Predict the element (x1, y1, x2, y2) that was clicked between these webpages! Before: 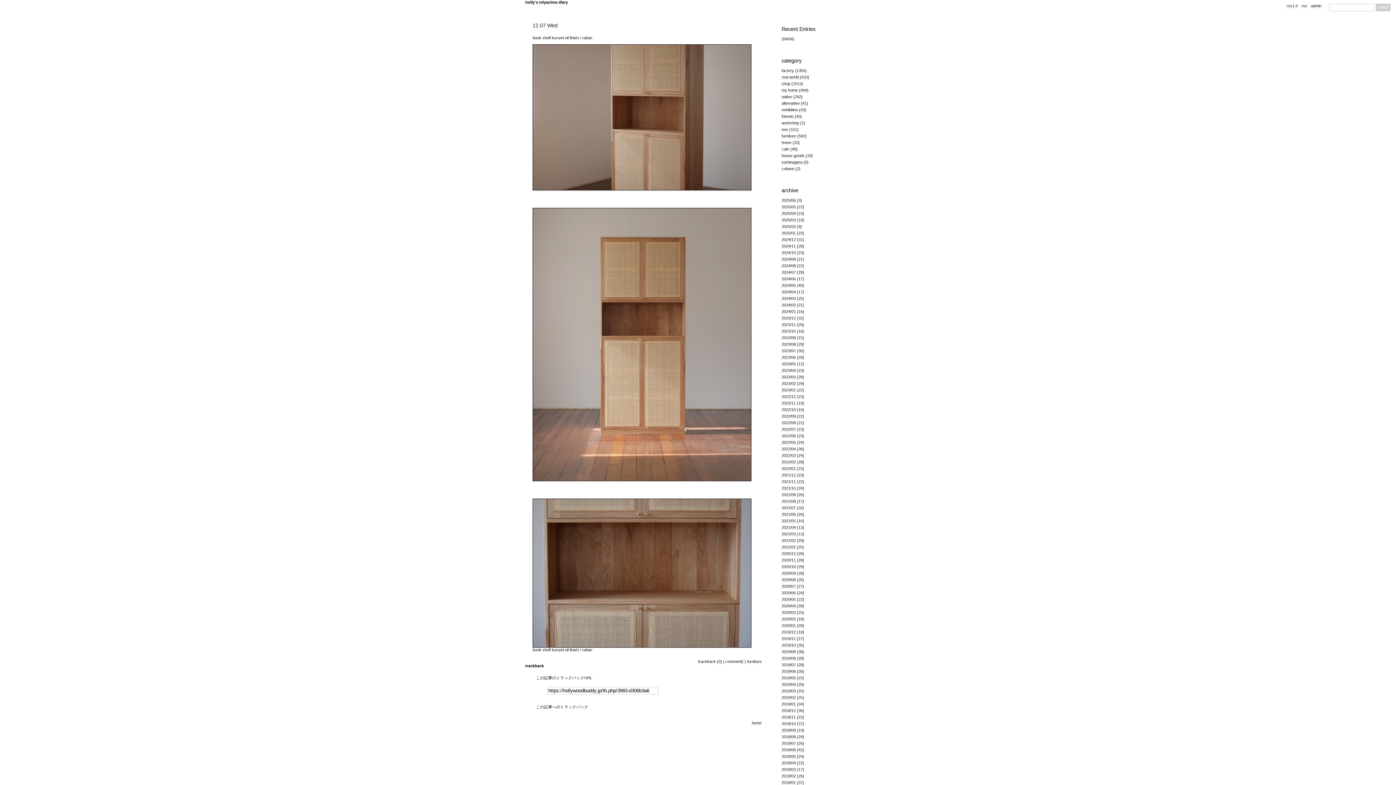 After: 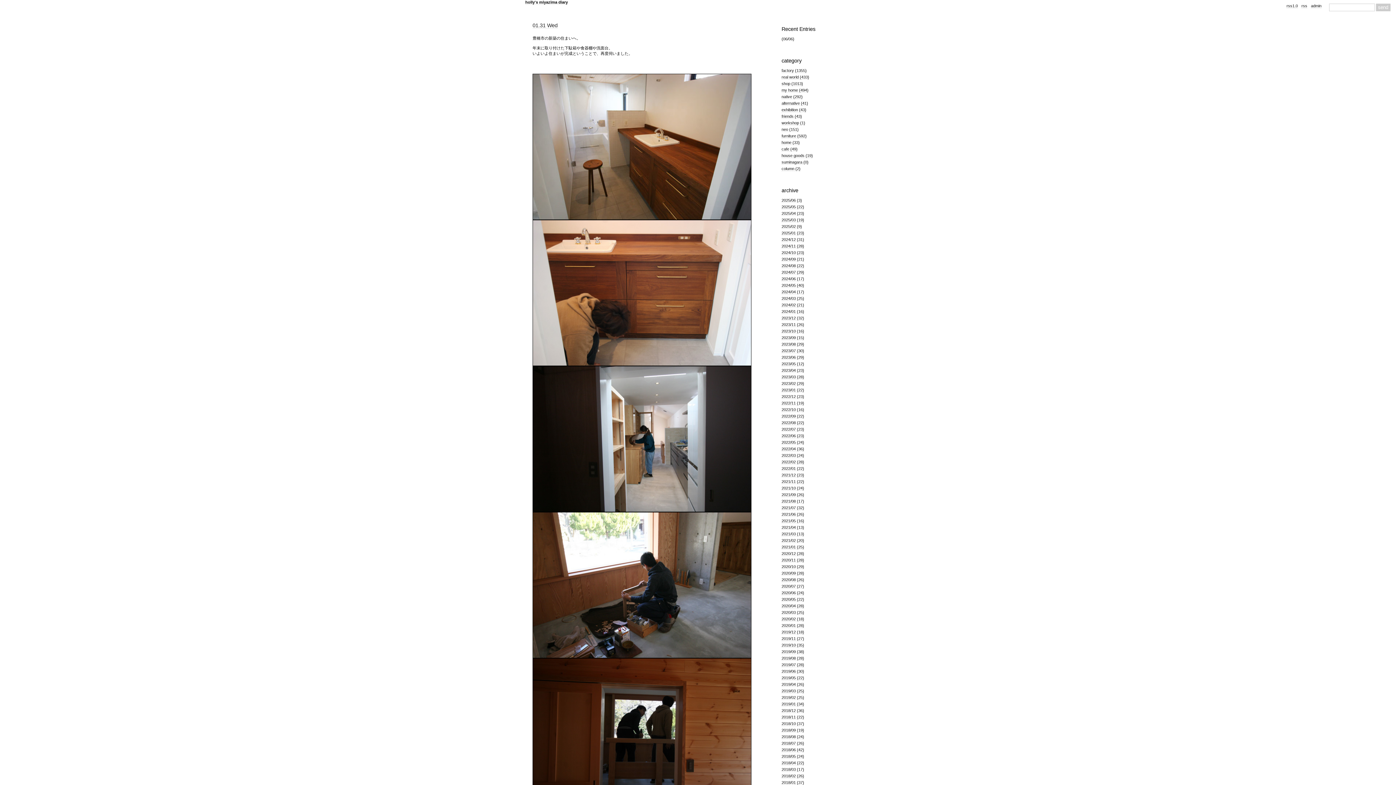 Action: label: 2018/01 (37) bbox: (781, 780, 804, 785)